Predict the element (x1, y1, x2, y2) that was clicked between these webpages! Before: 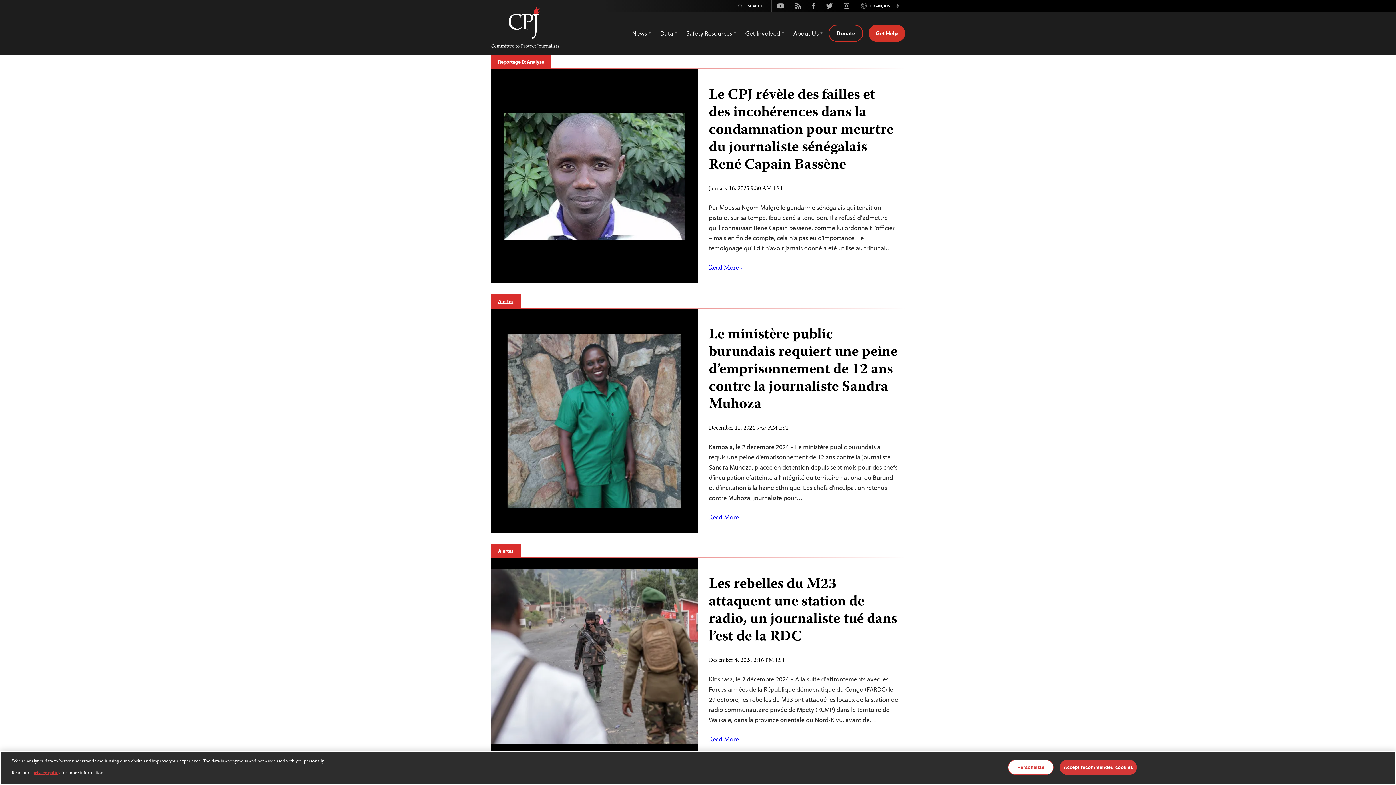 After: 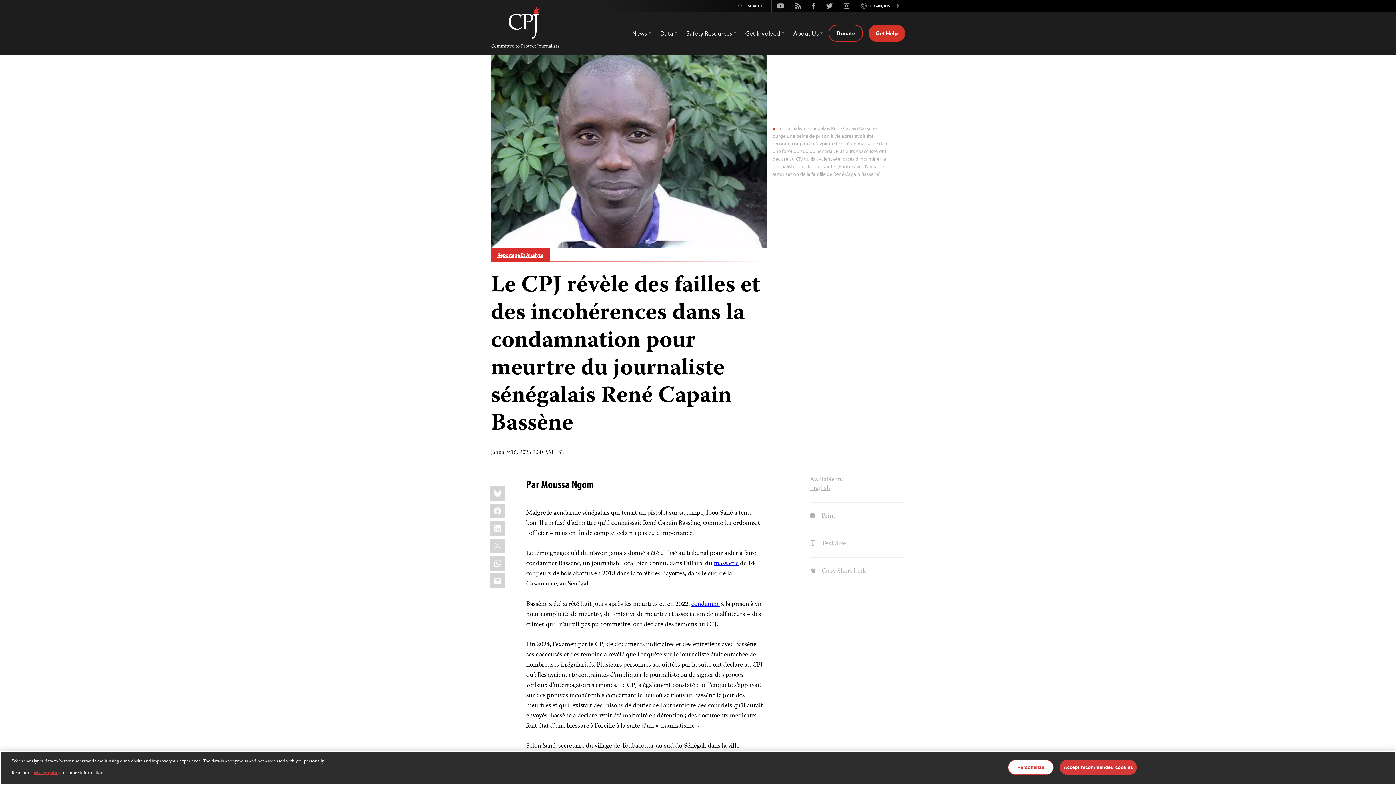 Action: bbox: (503, 112, 685, 239)